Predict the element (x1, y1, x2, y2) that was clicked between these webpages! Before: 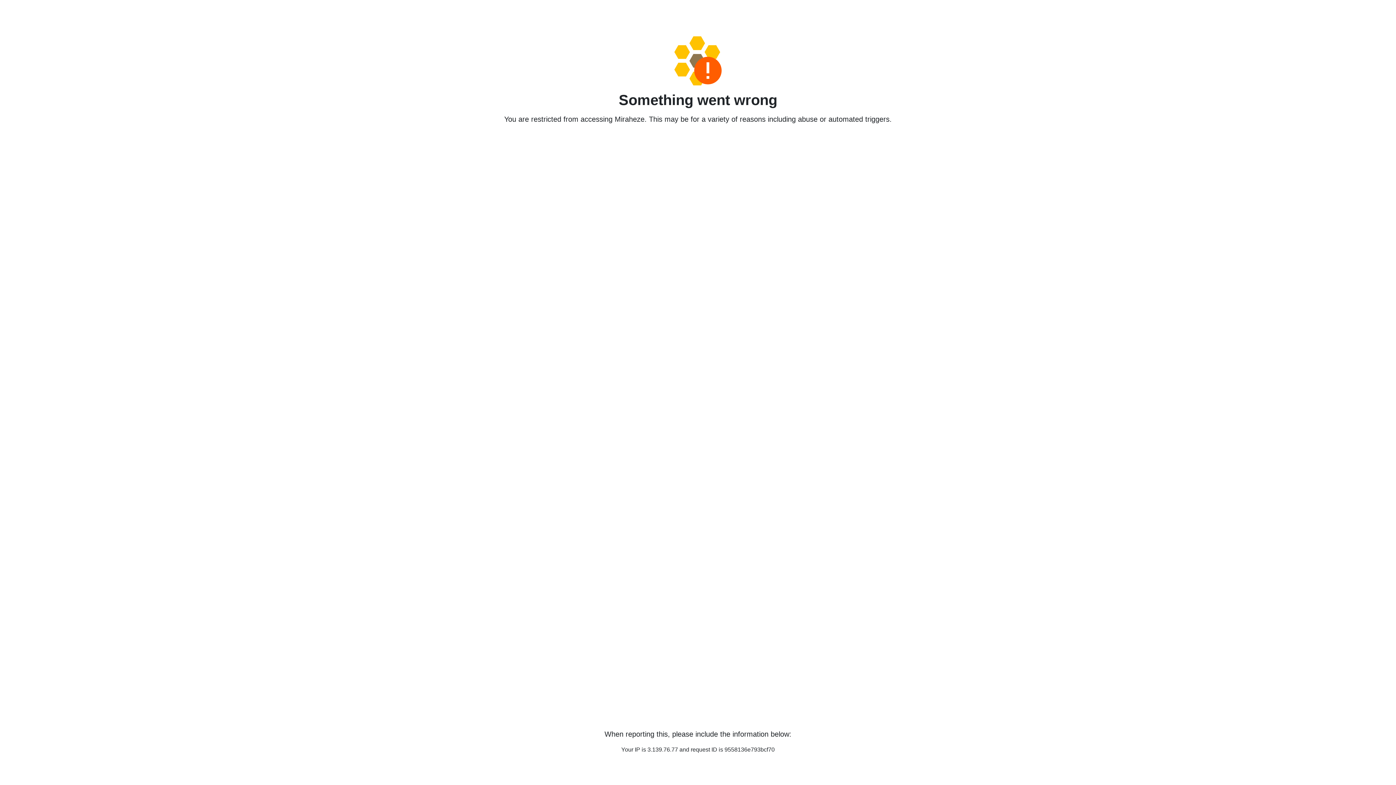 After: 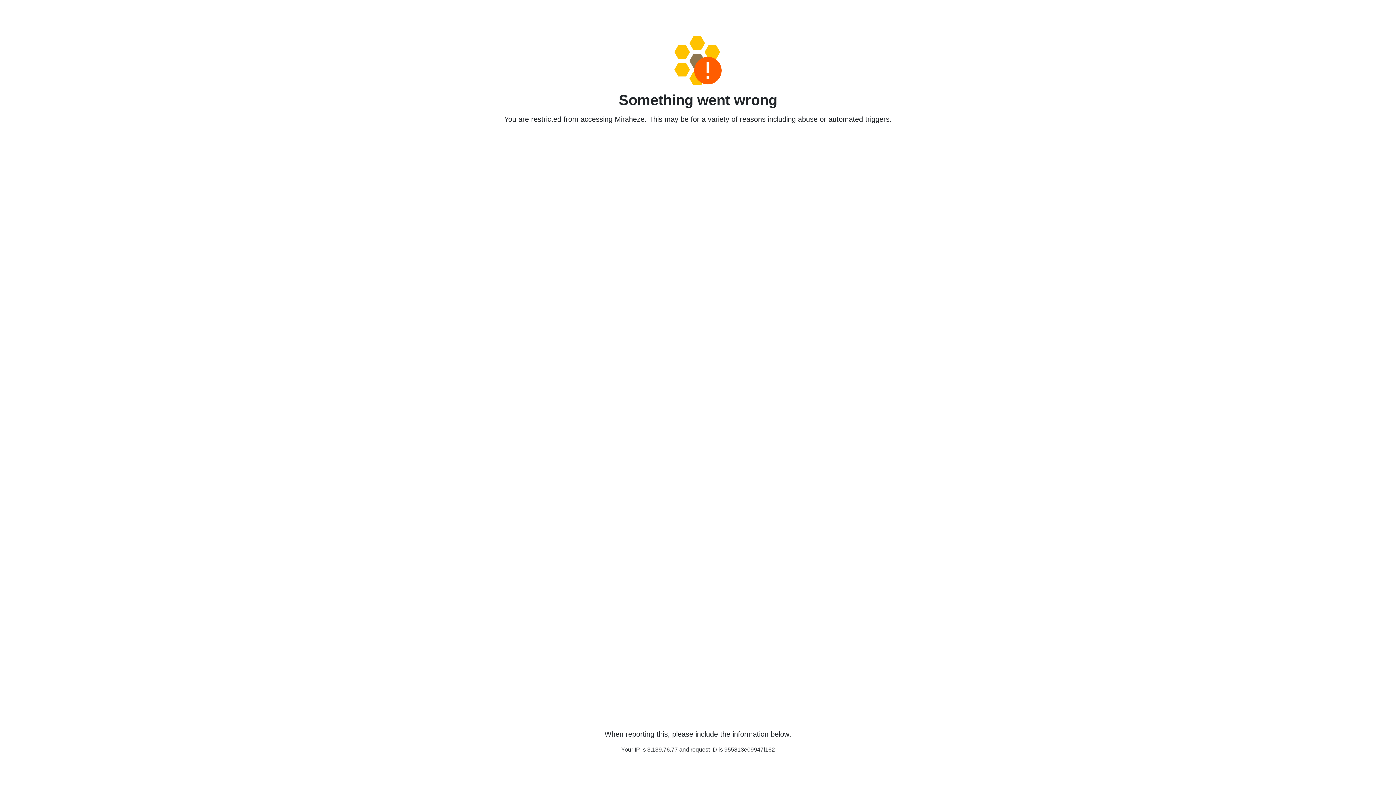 Action: bbox: (458, 36, 938, 85)